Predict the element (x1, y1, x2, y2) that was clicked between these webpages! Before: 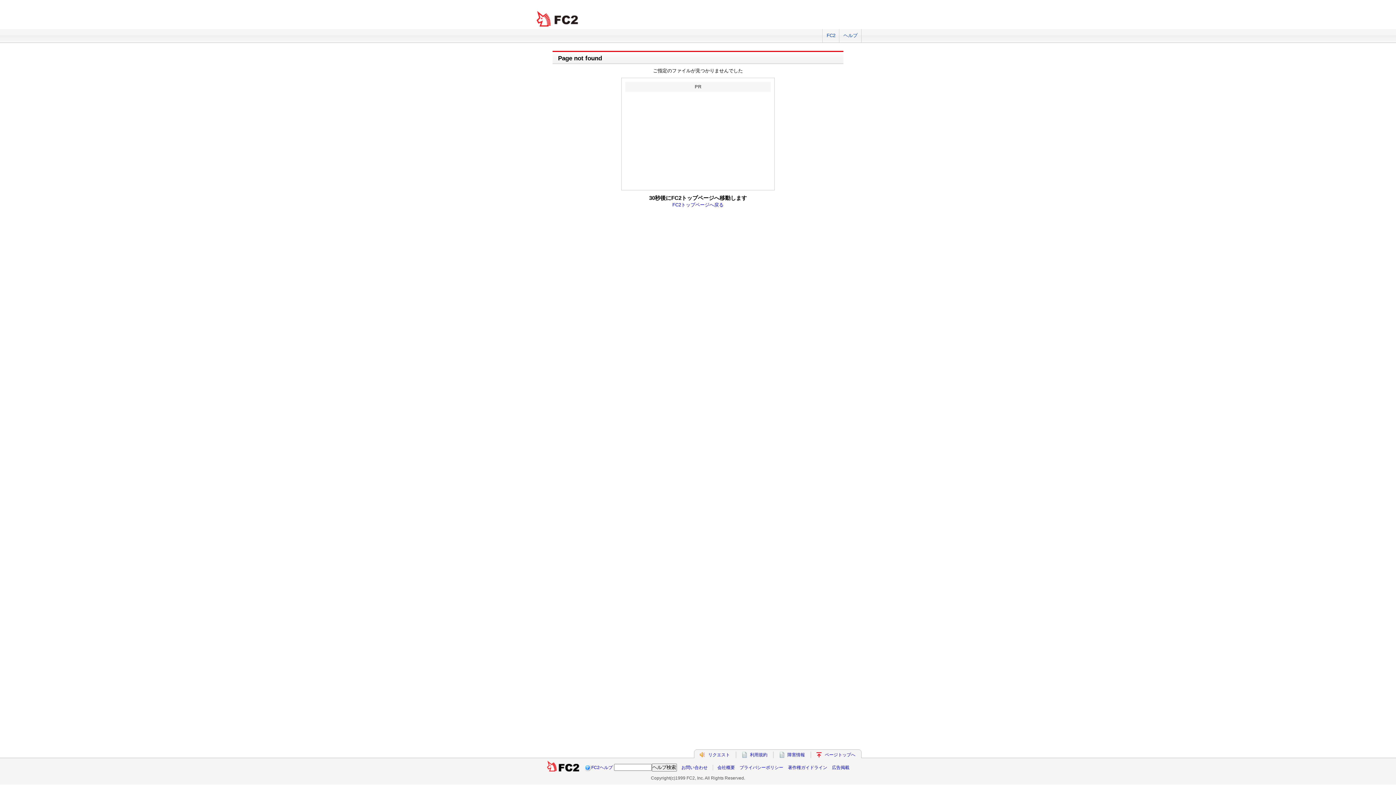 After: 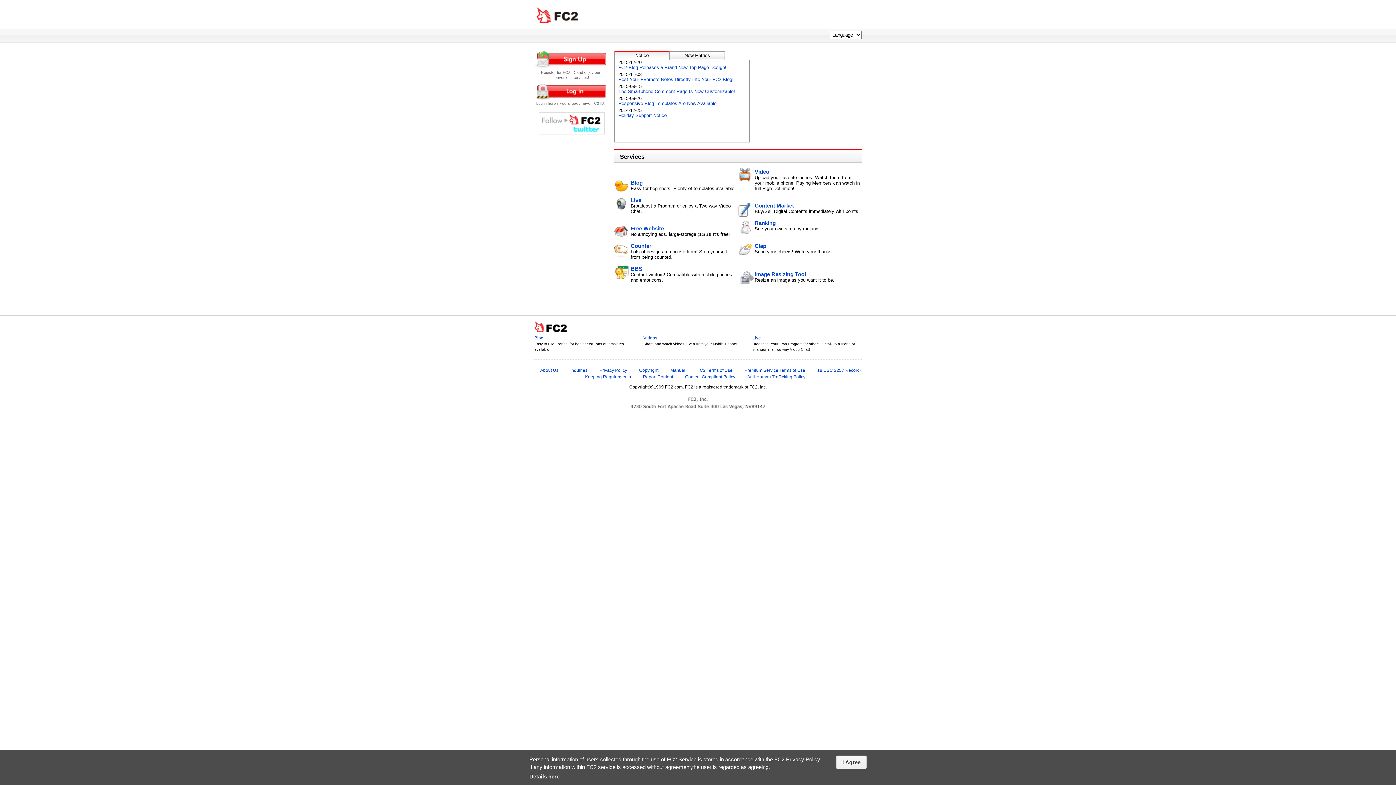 Action: label: FC2トップページへ戻る bbox: (672, 202, 723, 207)